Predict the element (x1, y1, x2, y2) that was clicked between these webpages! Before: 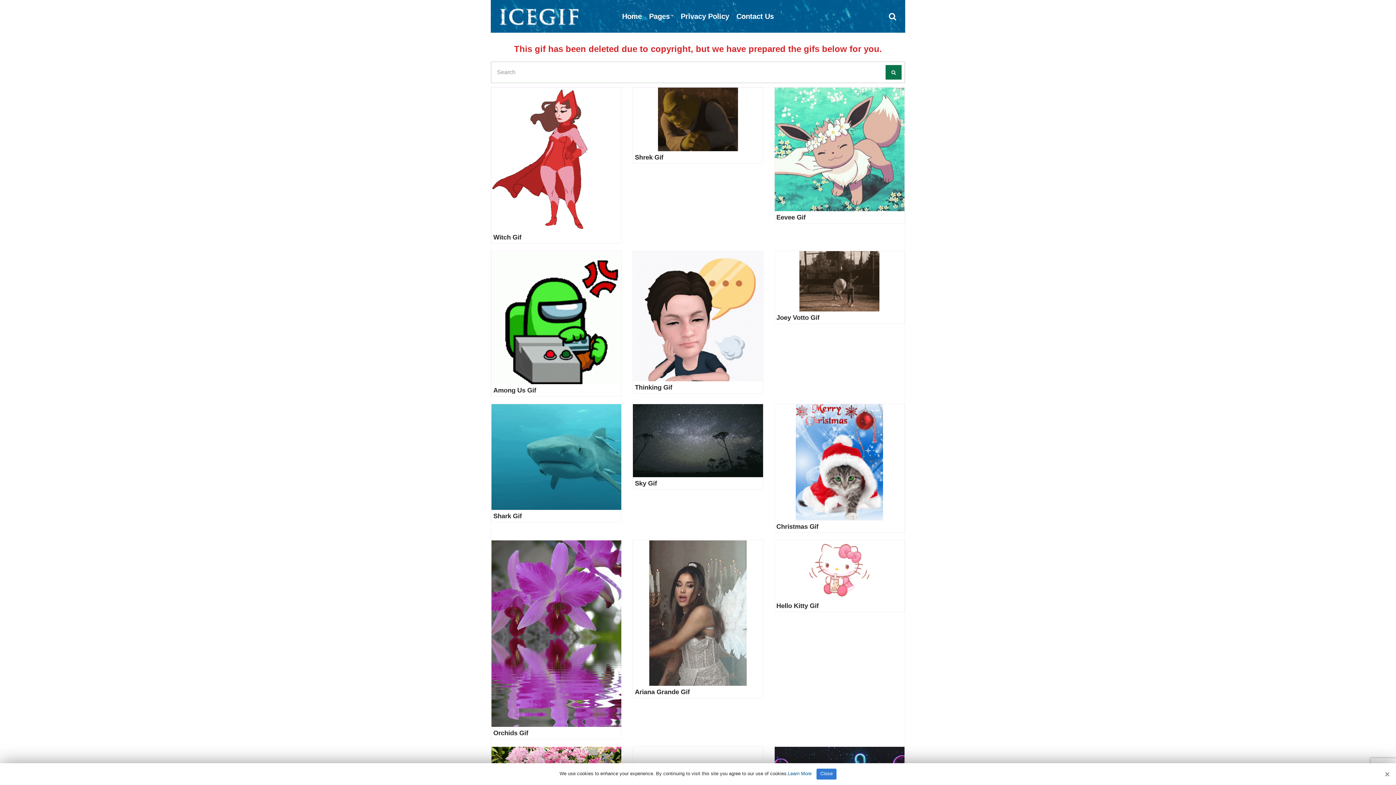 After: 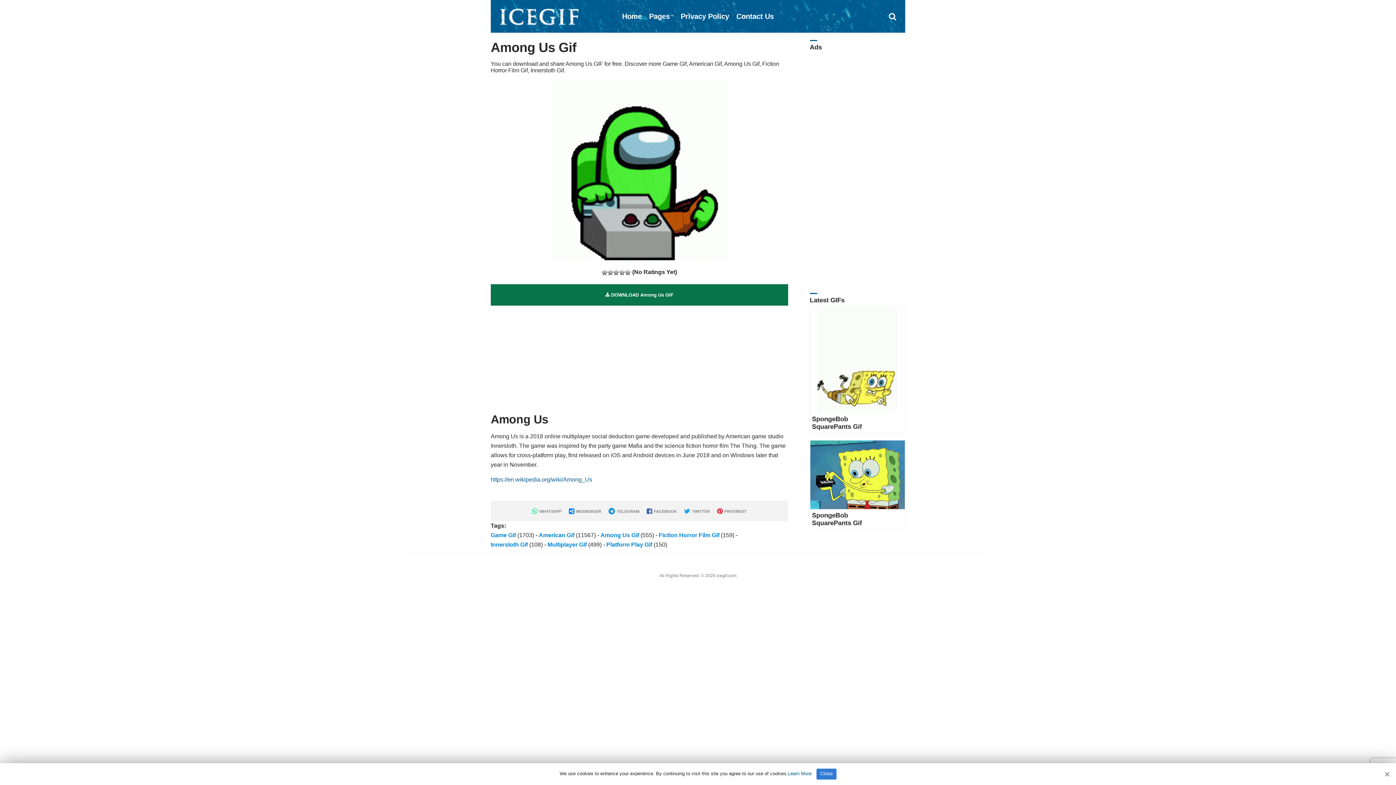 Action: bbox: (491, 314, 621, 320)